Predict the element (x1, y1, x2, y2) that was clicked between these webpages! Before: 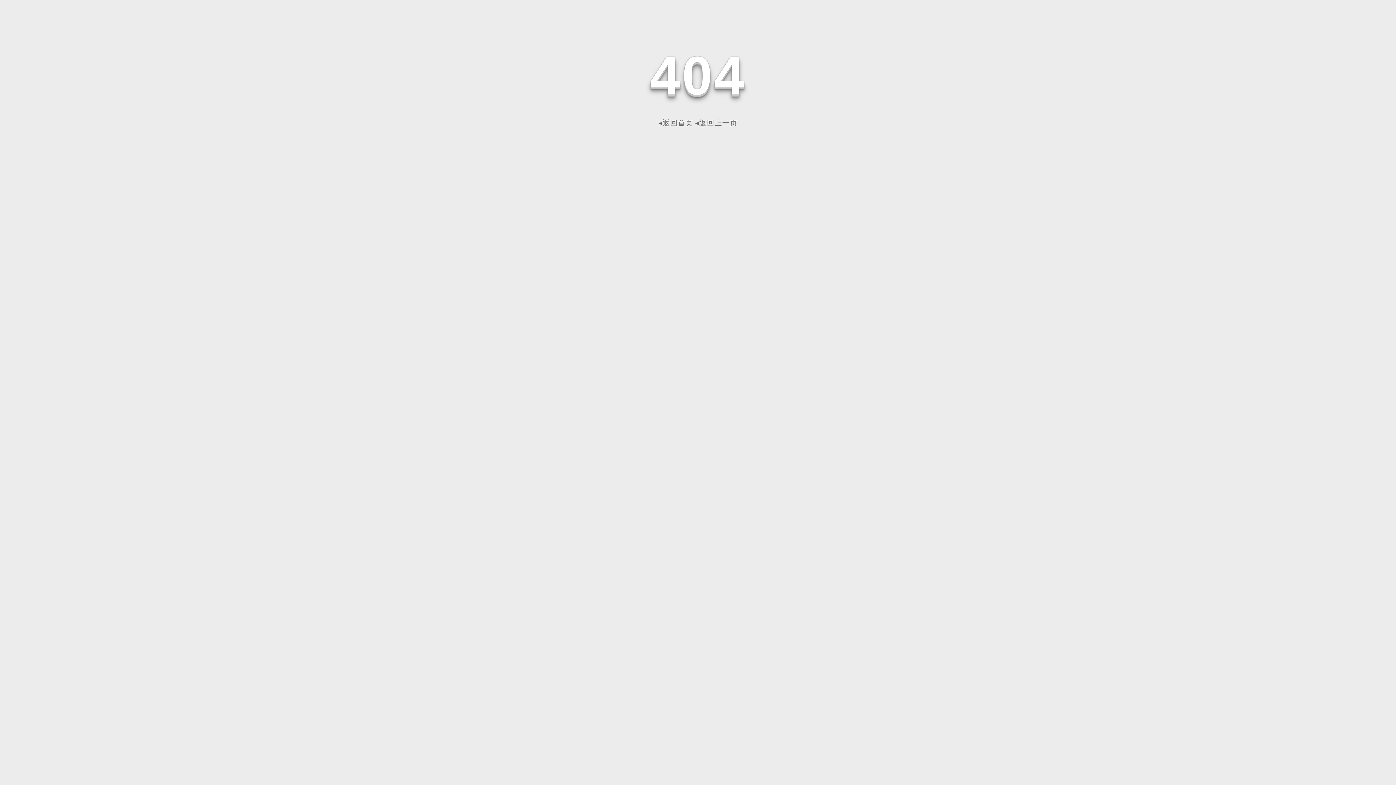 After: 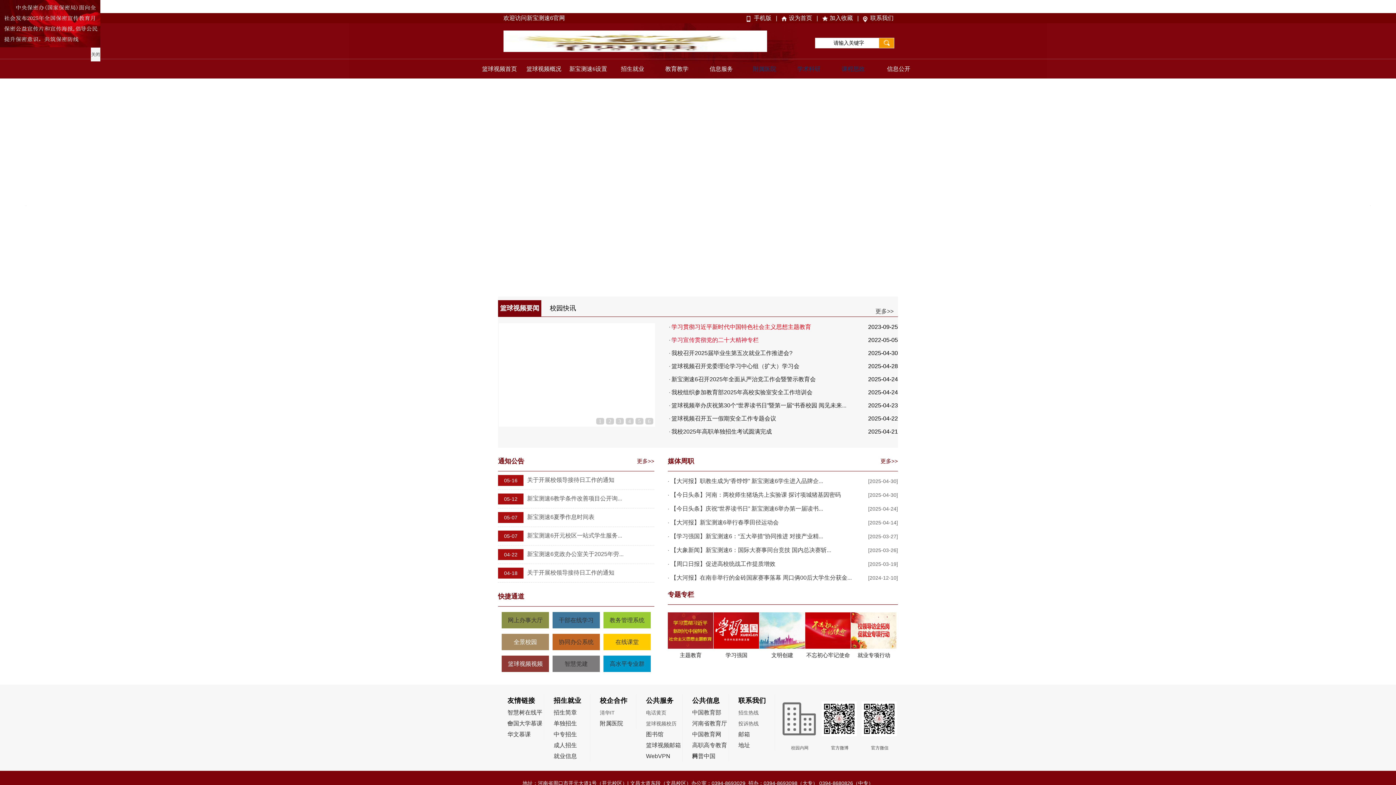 Action: label: ◂返回首页 bbox: (658, 118, 693, 126)